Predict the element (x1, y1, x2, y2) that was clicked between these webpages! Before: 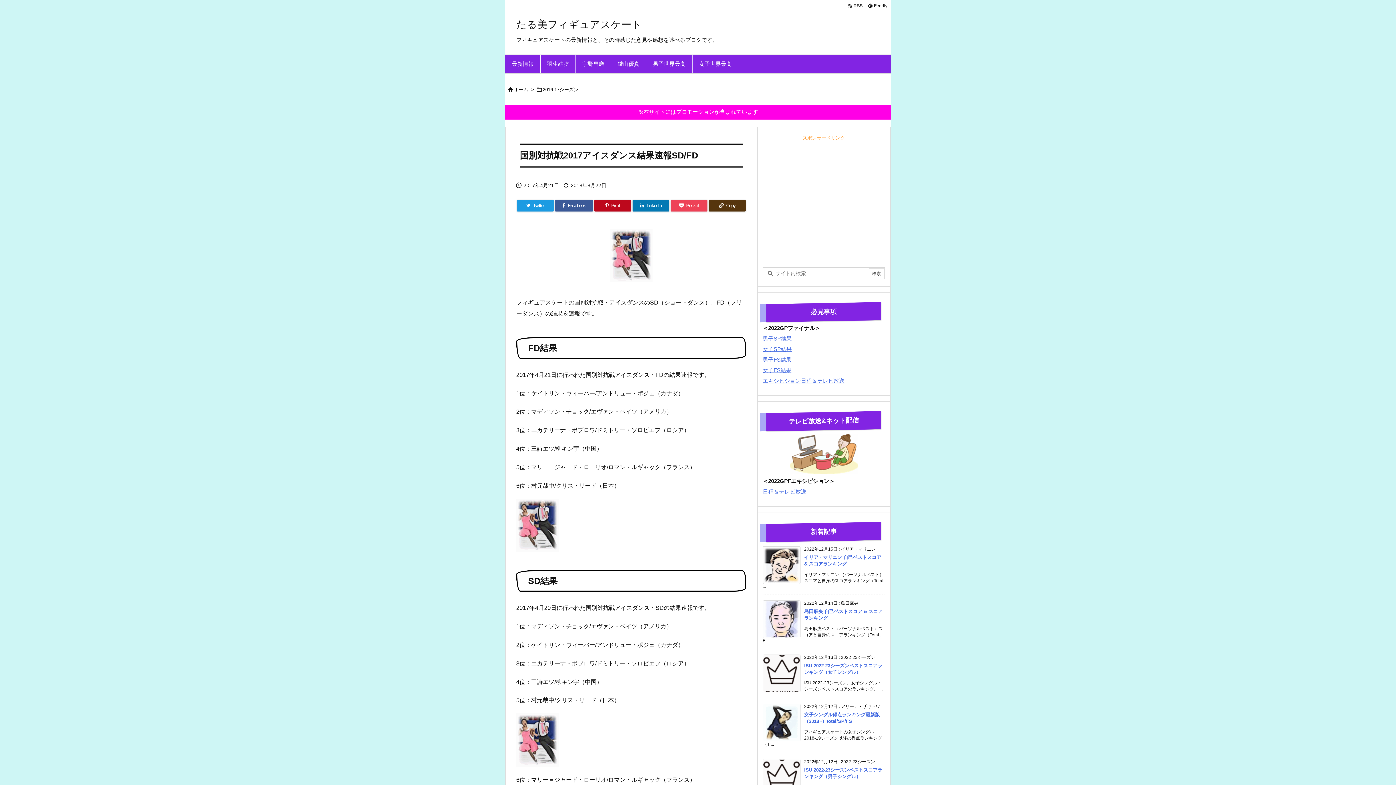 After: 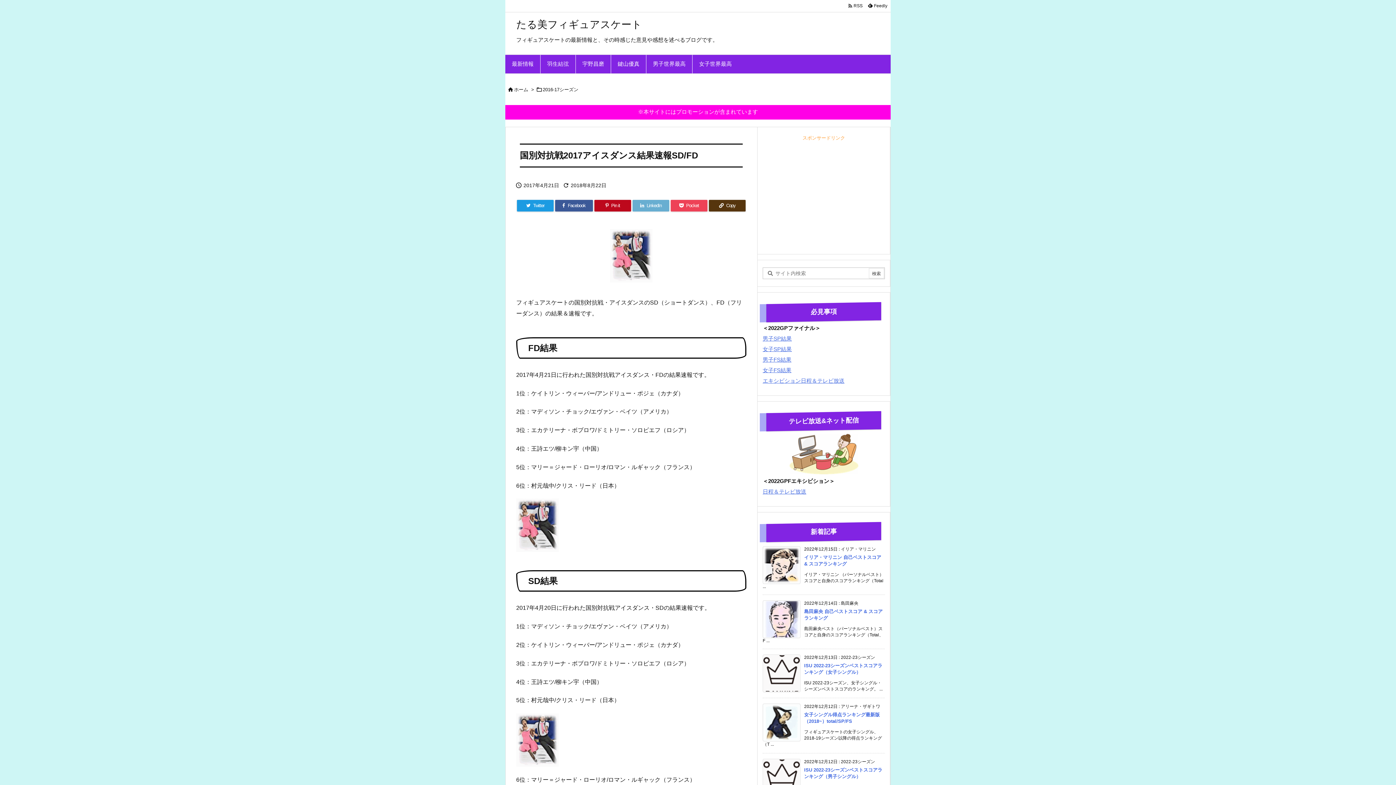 Action: bbox: (632, 200, 669, 211) label: LinkedIn